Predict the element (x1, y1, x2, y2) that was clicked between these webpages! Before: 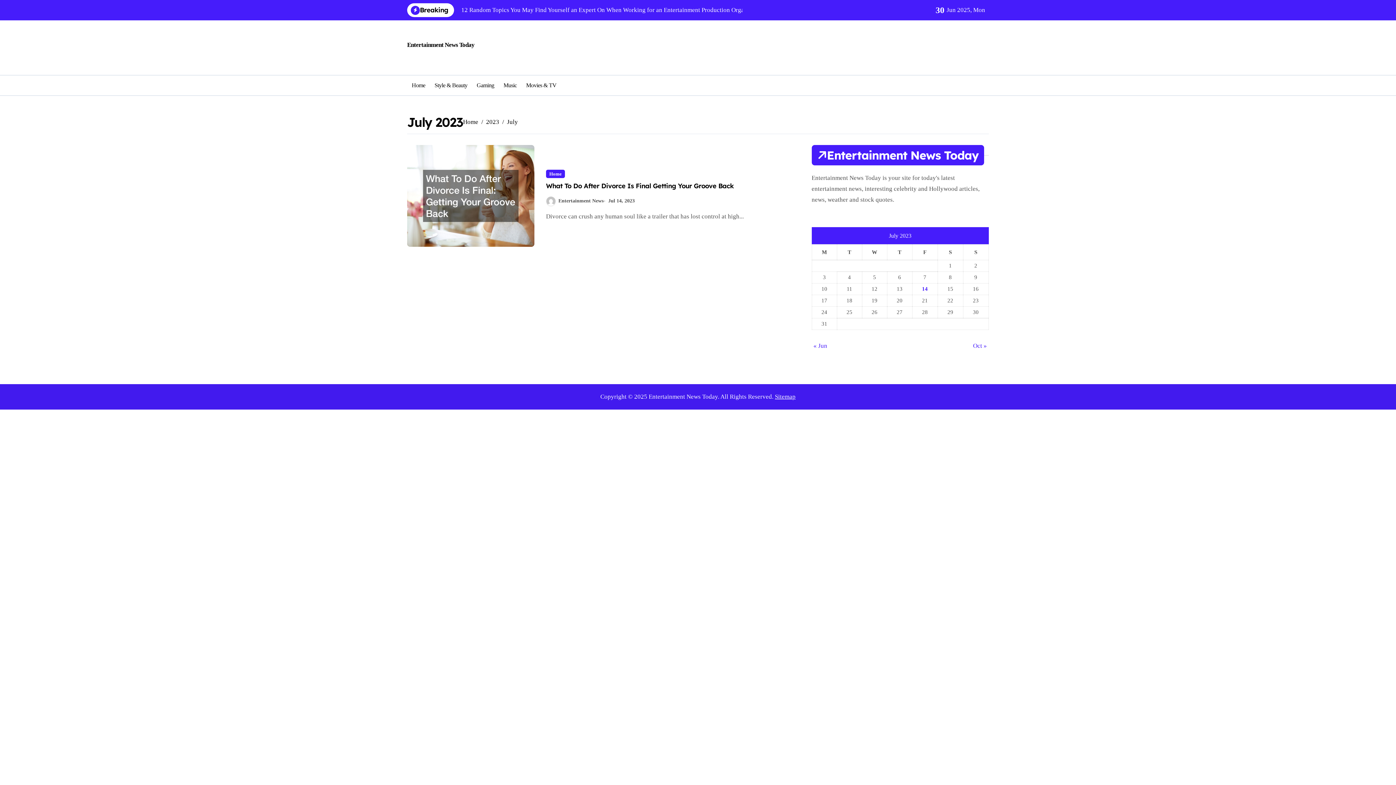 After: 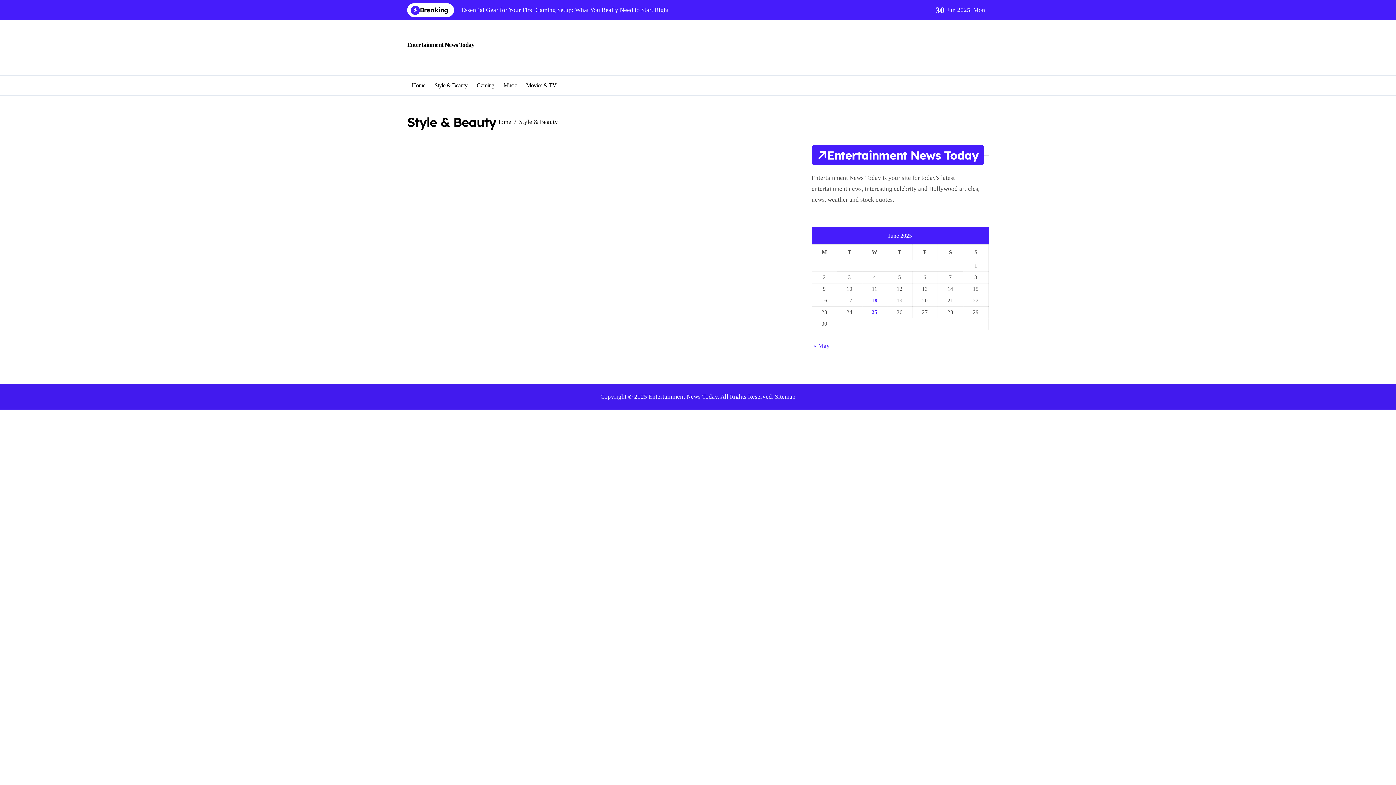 Action: bbox: (430, 75, 472, 95) label: Style & Beauty